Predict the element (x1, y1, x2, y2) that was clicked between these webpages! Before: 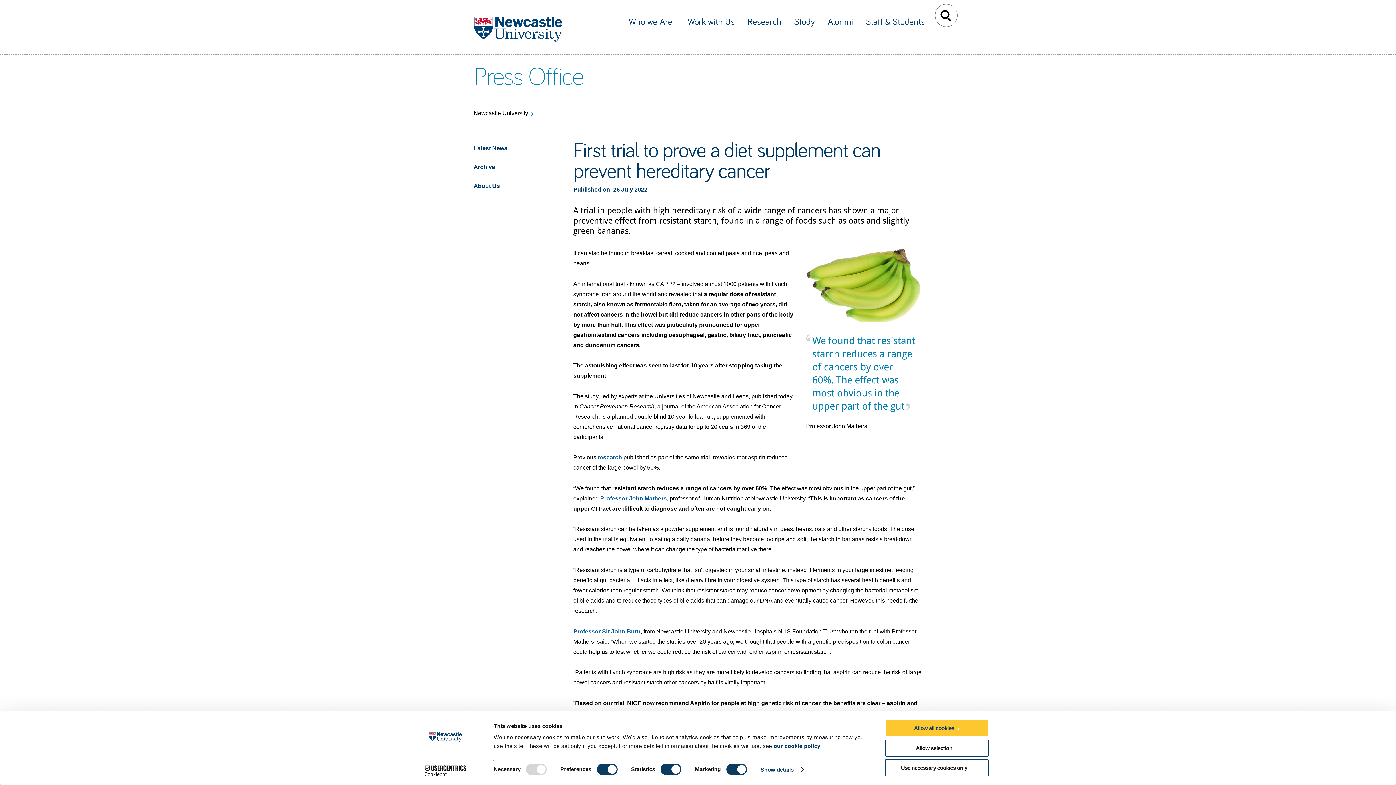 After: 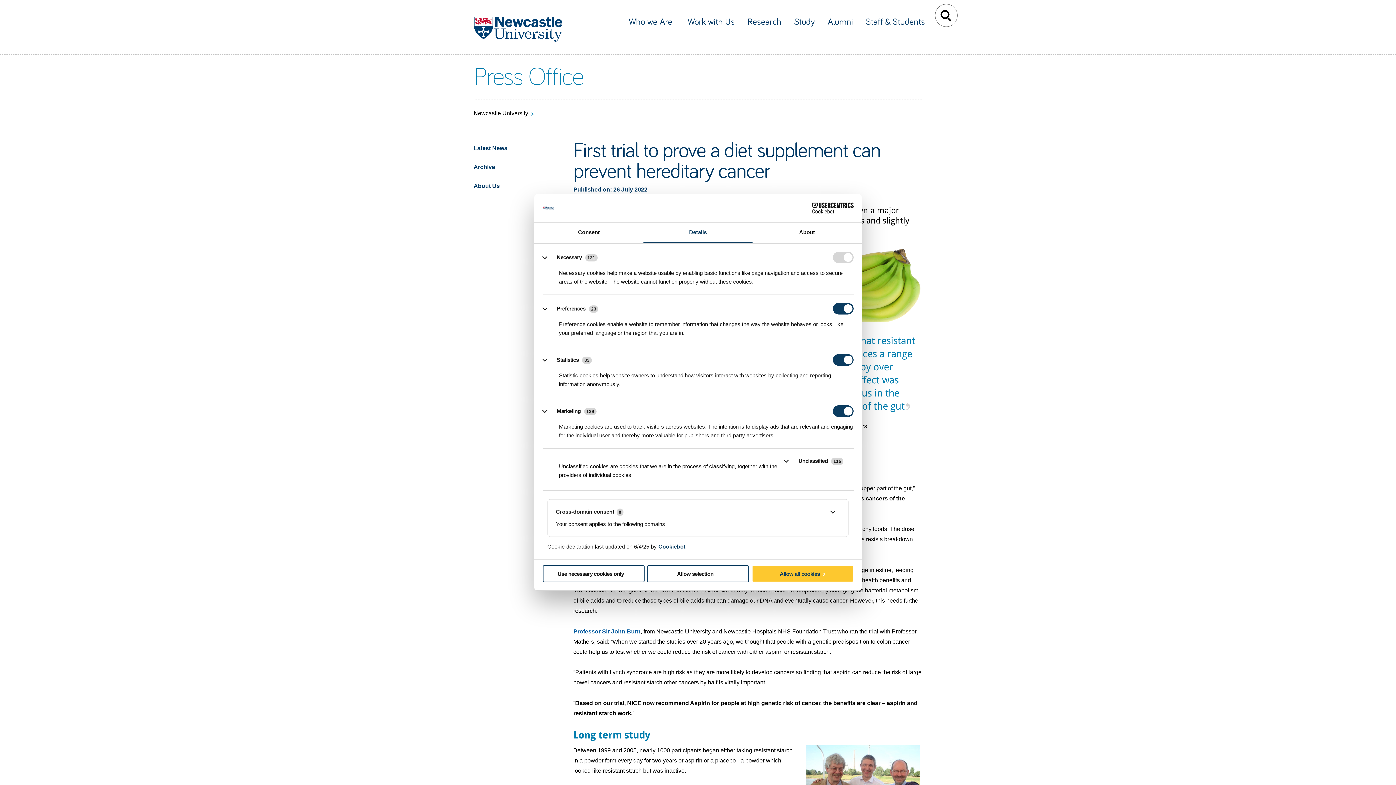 Action: label: Show details bbox: (760, 764, 803, 775)